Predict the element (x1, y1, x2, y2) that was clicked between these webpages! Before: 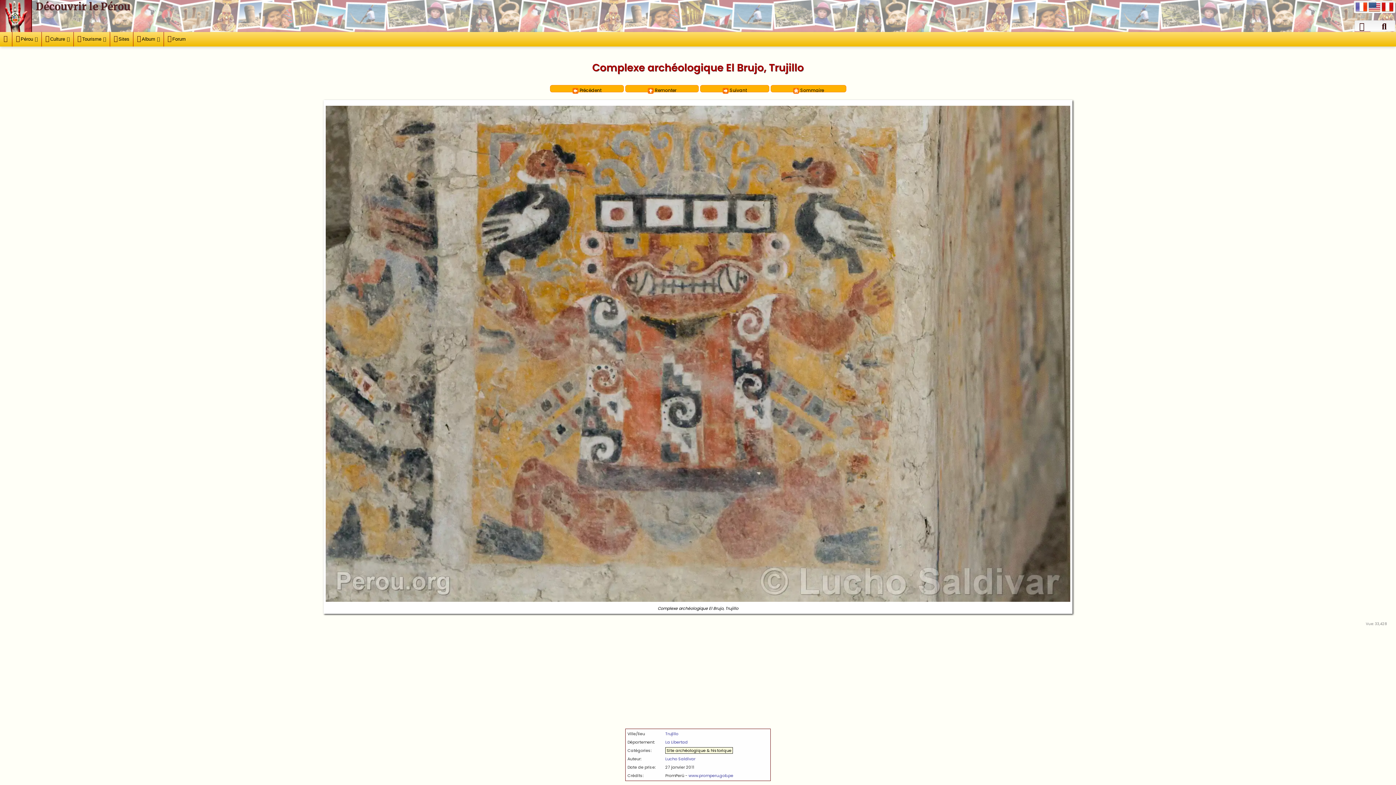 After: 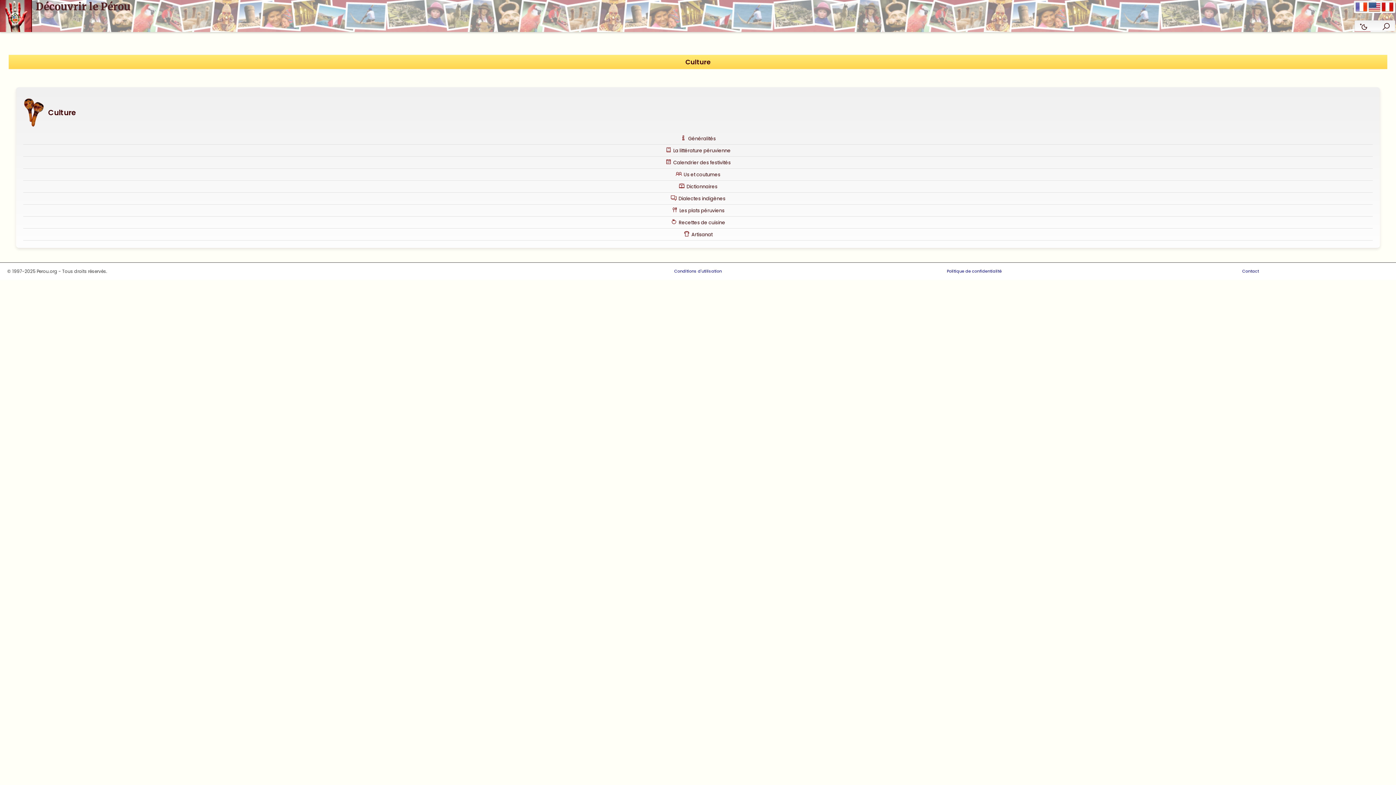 Action: label: Culture bbox: (41, 32, 73, 46)